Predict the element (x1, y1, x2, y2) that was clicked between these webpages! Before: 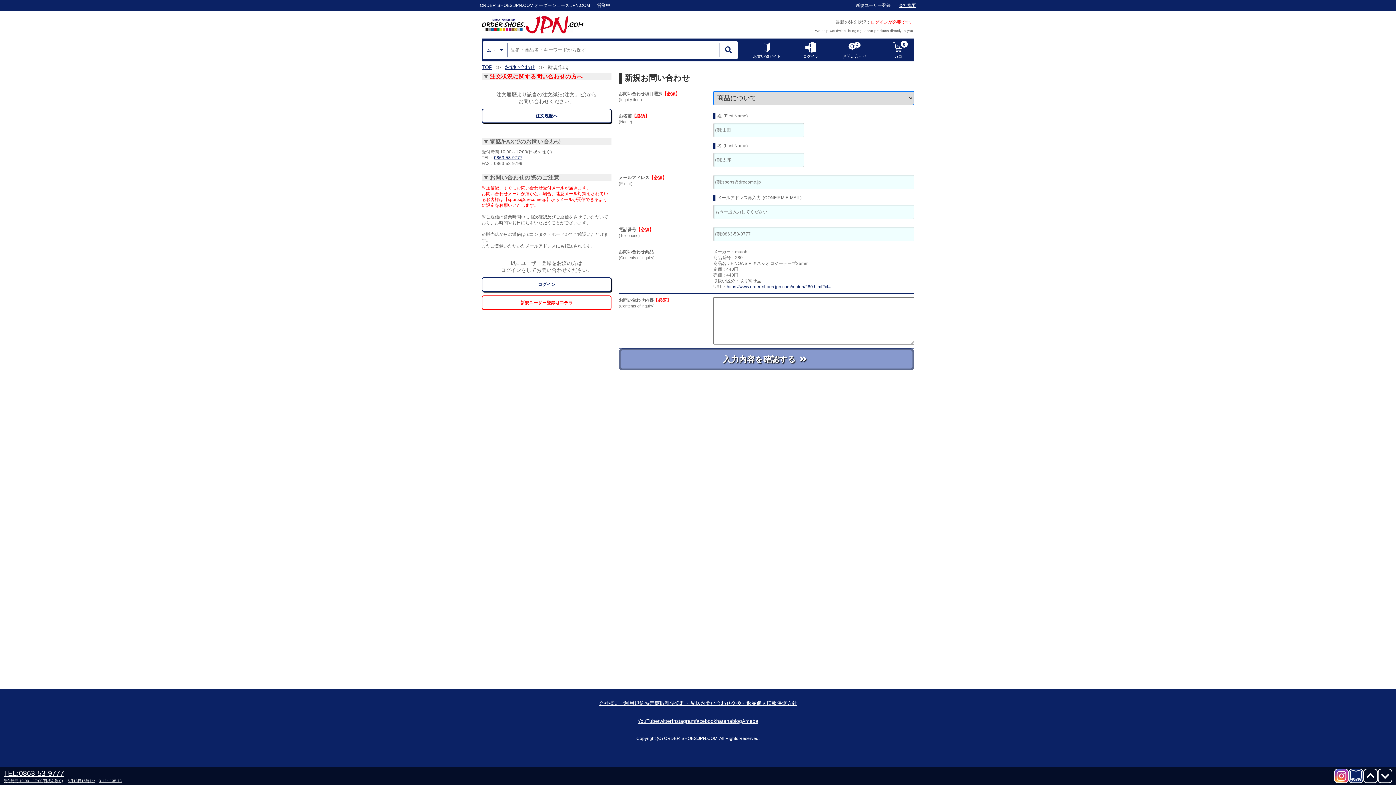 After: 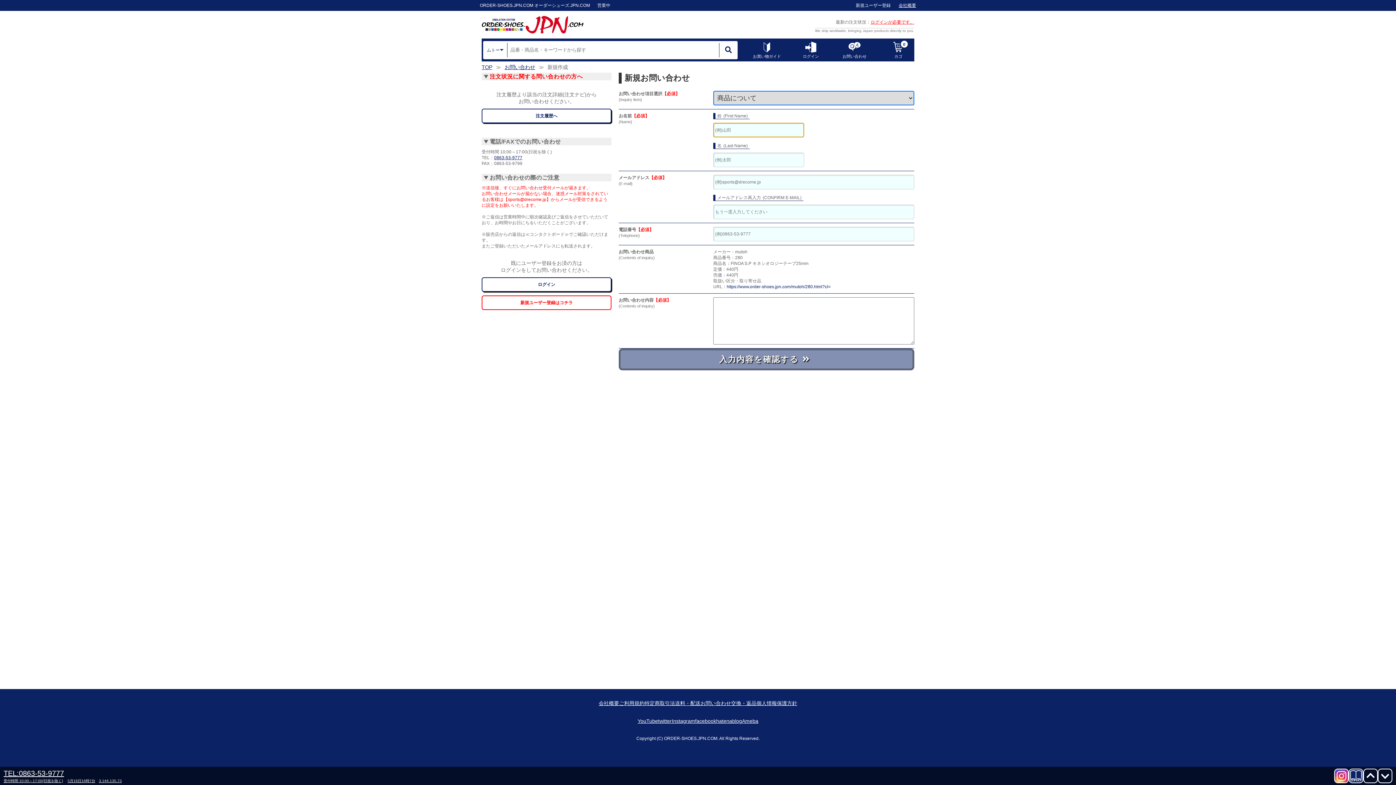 Action: label: 入力内容を確認する bbox: (618, 348, 914, 370)